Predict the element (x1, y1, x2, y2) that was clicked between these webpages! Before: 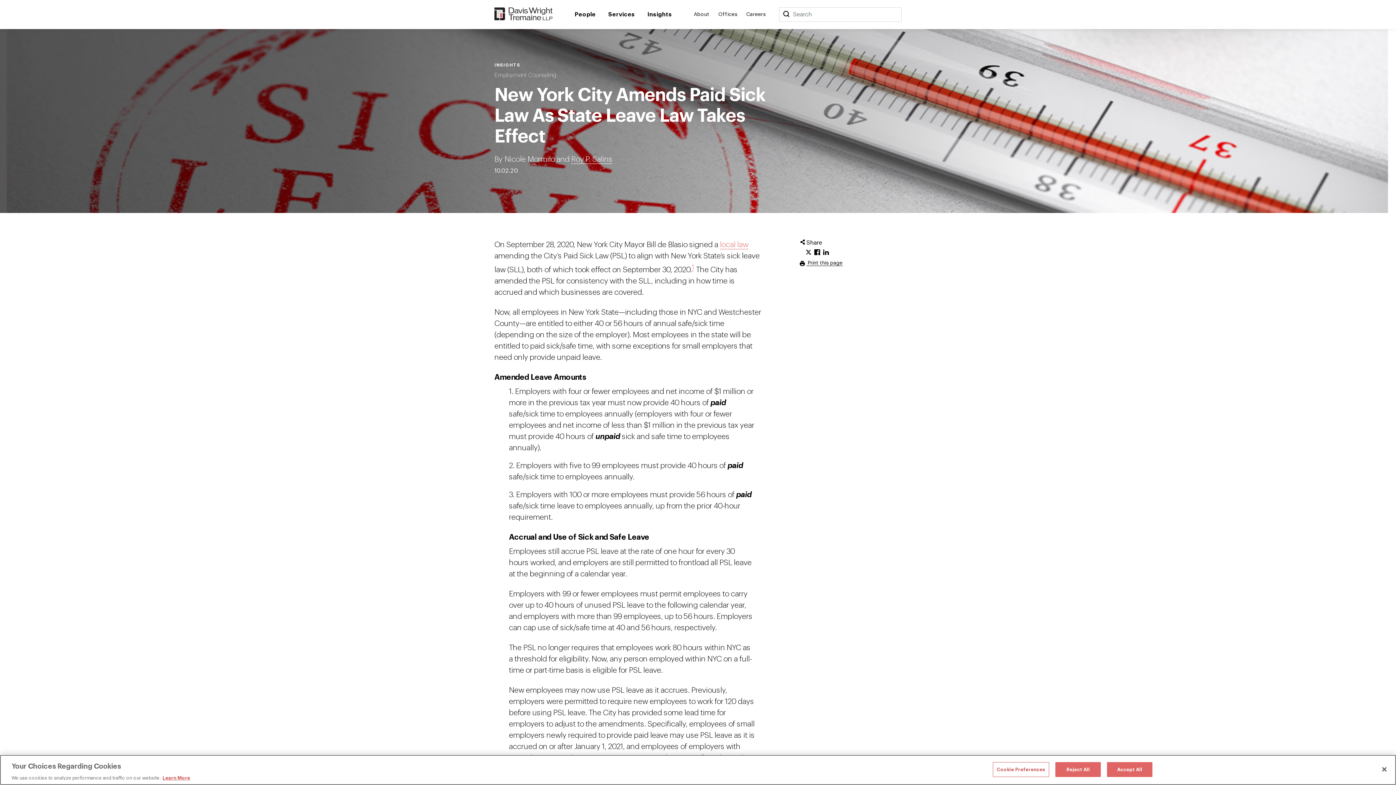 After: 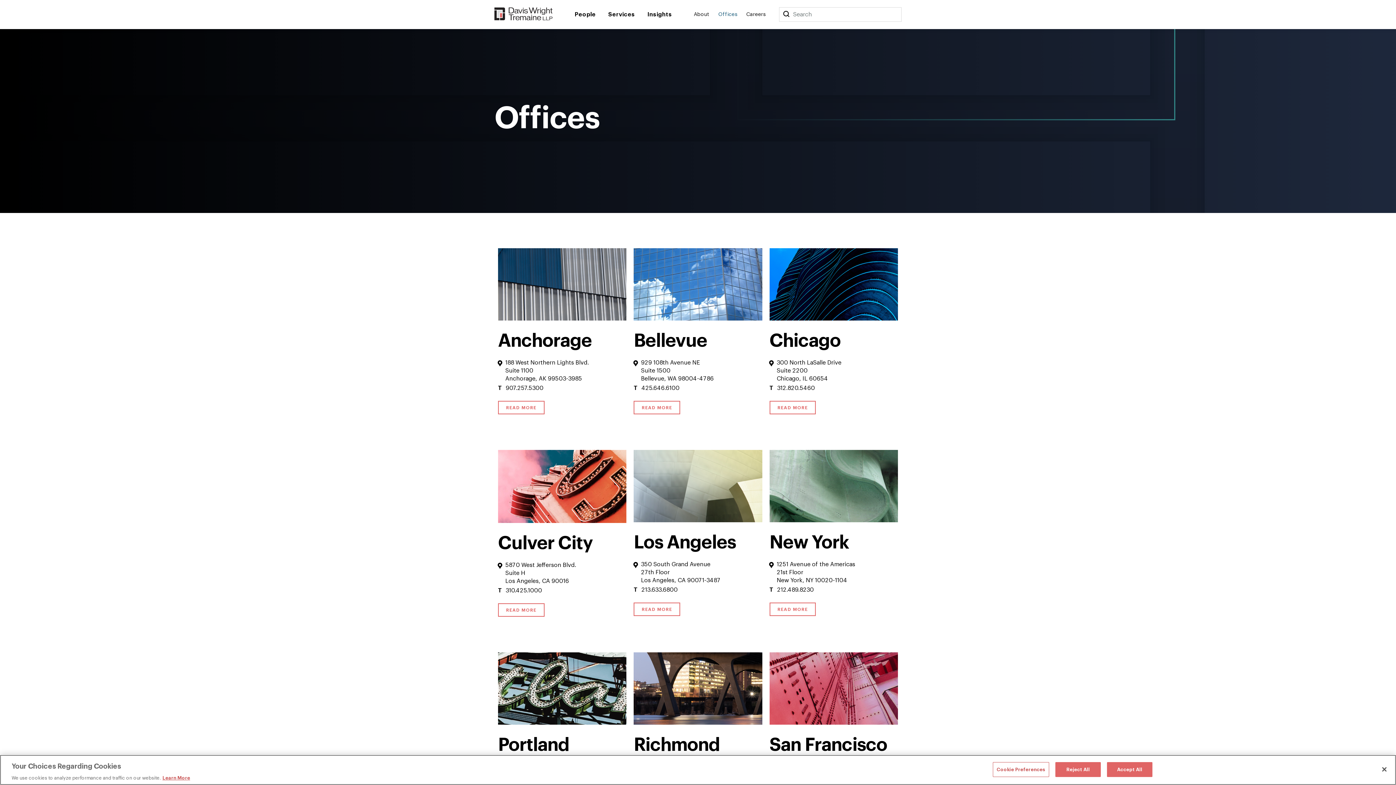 Action: label: Offices bbox: (718, 10, 737, 18)